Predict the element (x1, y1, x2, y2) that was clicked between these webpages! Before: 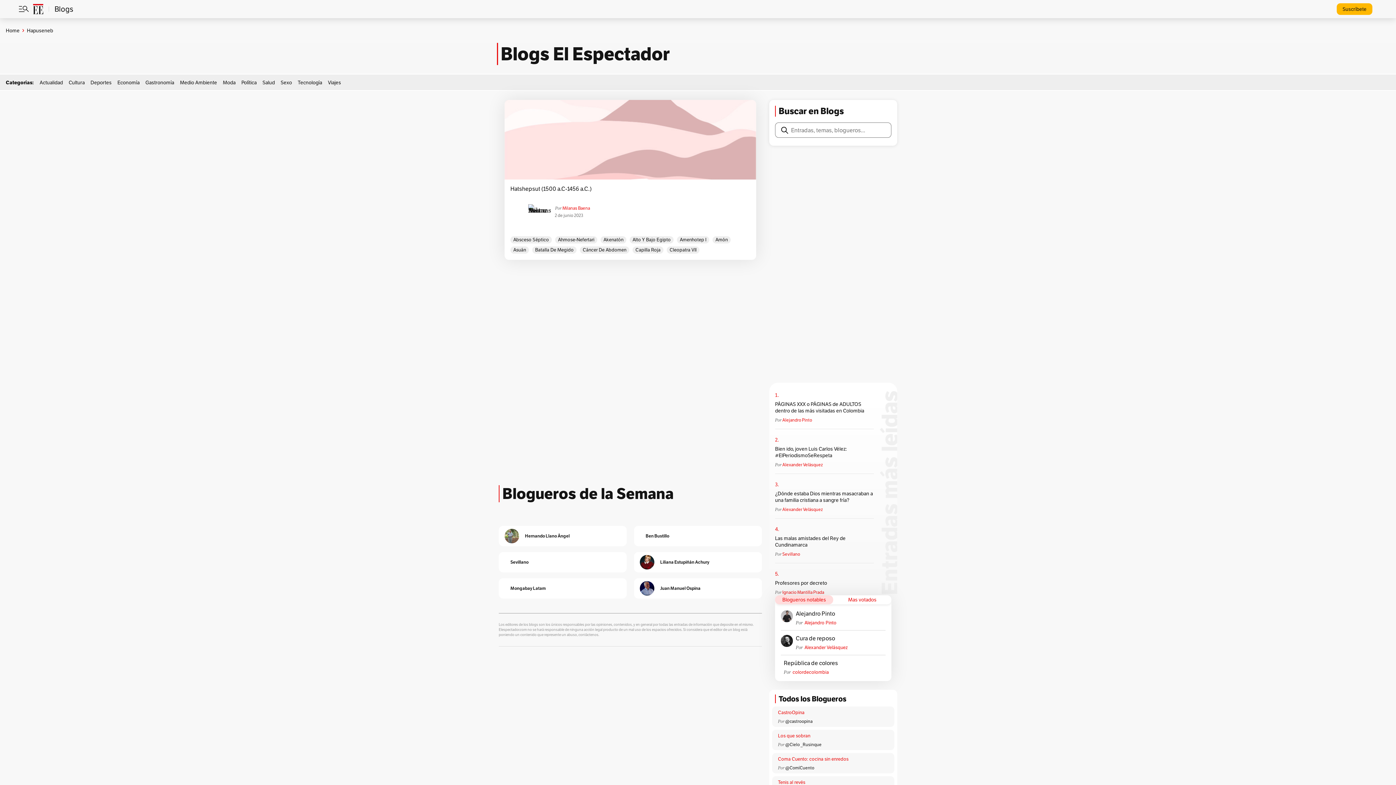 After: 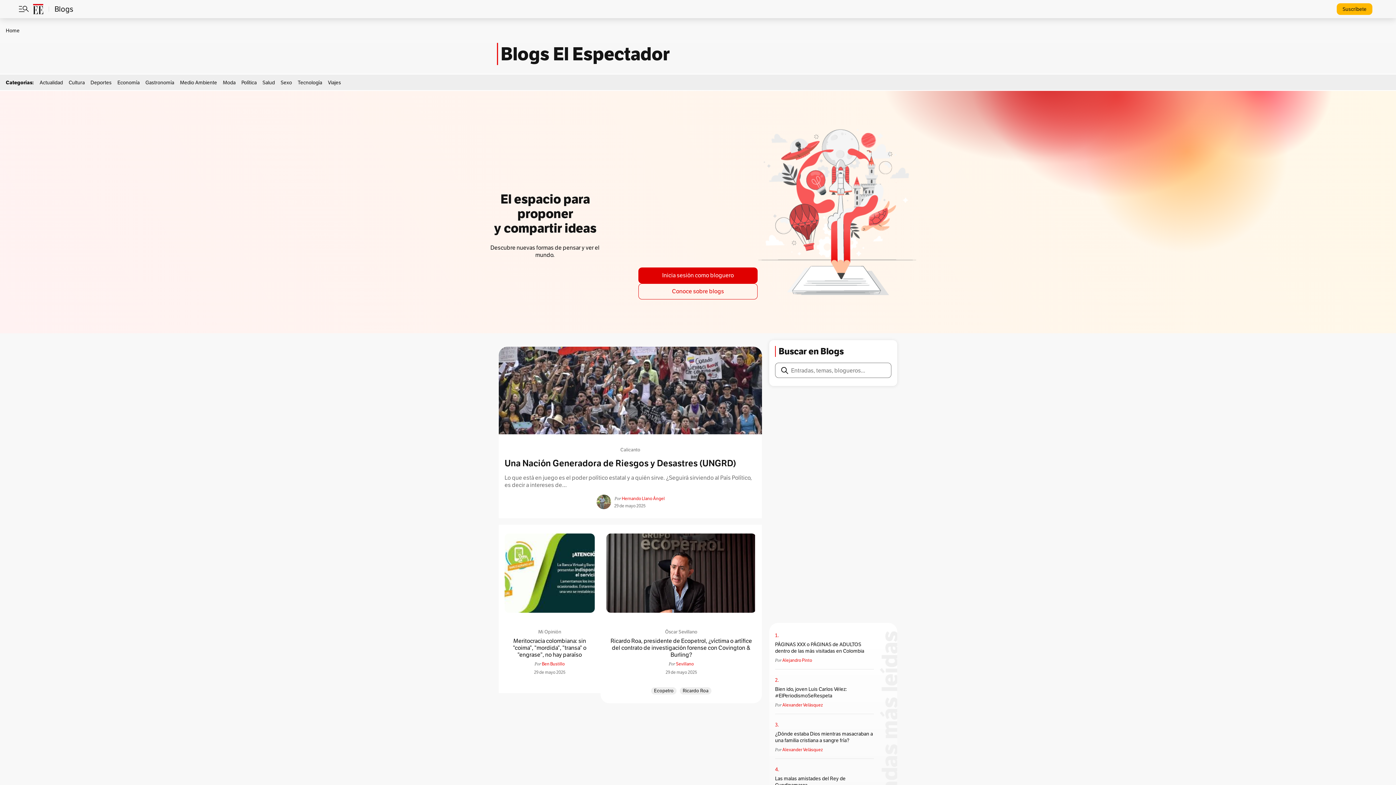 Action: label: Home bbox: (5, 27, 19, 33)